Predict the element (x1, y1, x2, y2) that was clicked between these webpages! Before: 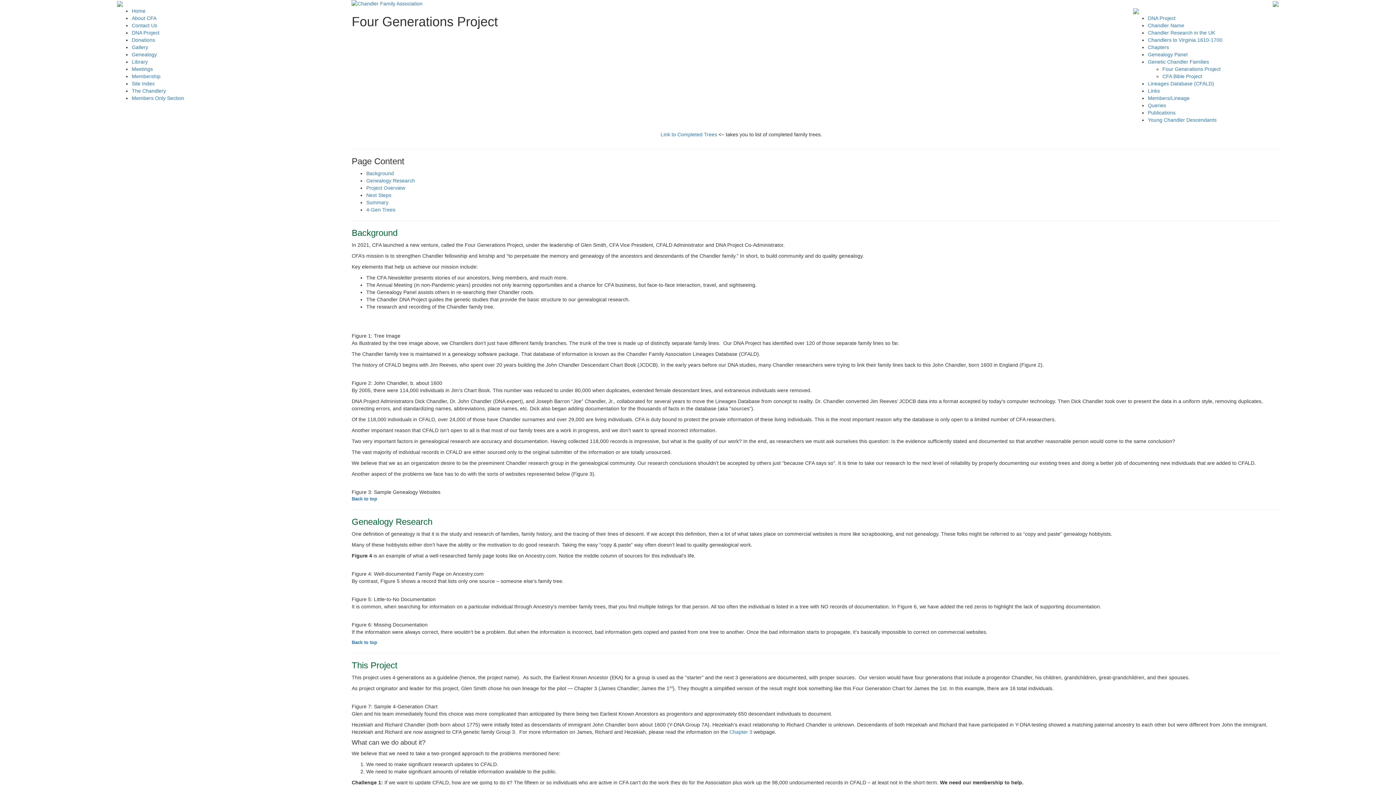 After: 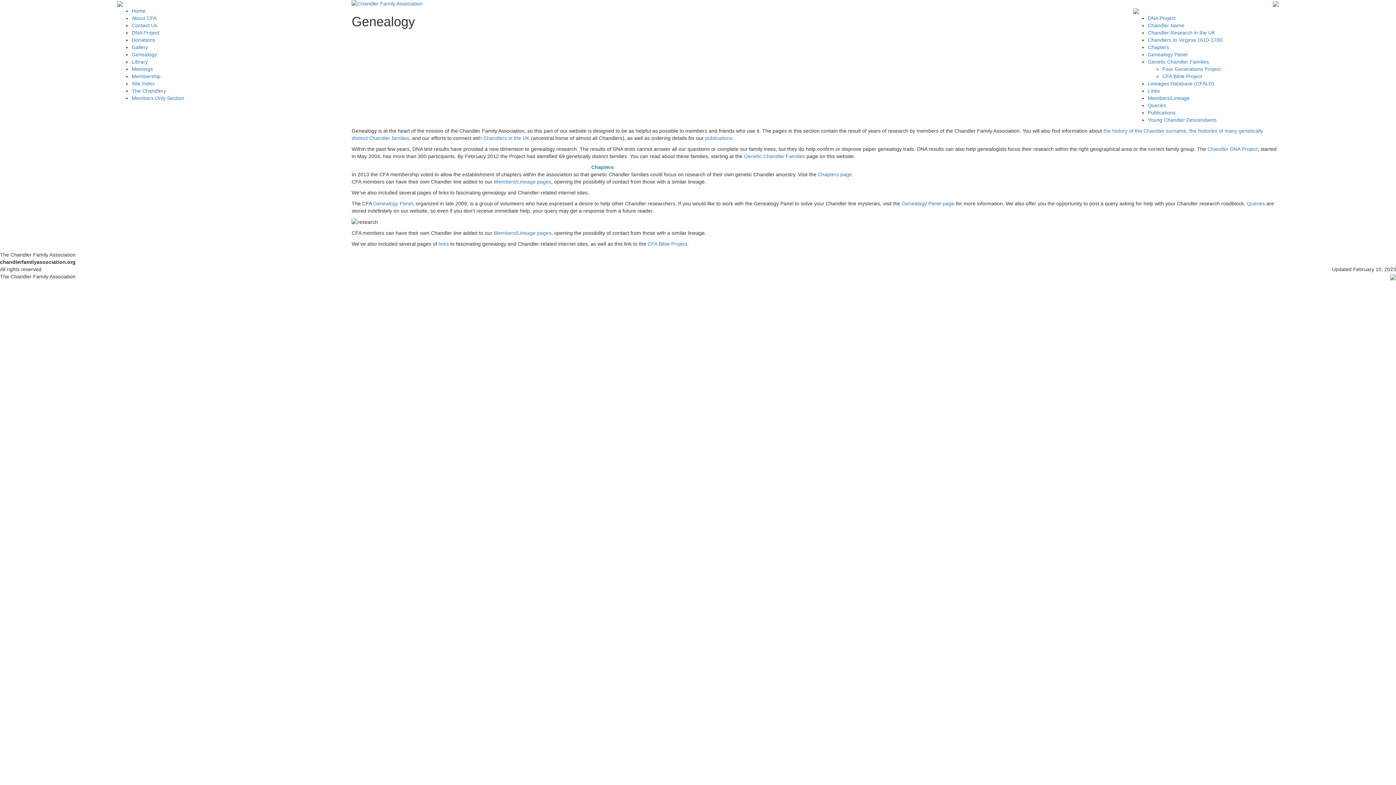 Action: bbox: (131, 51, 156, 57) label: Genealogy